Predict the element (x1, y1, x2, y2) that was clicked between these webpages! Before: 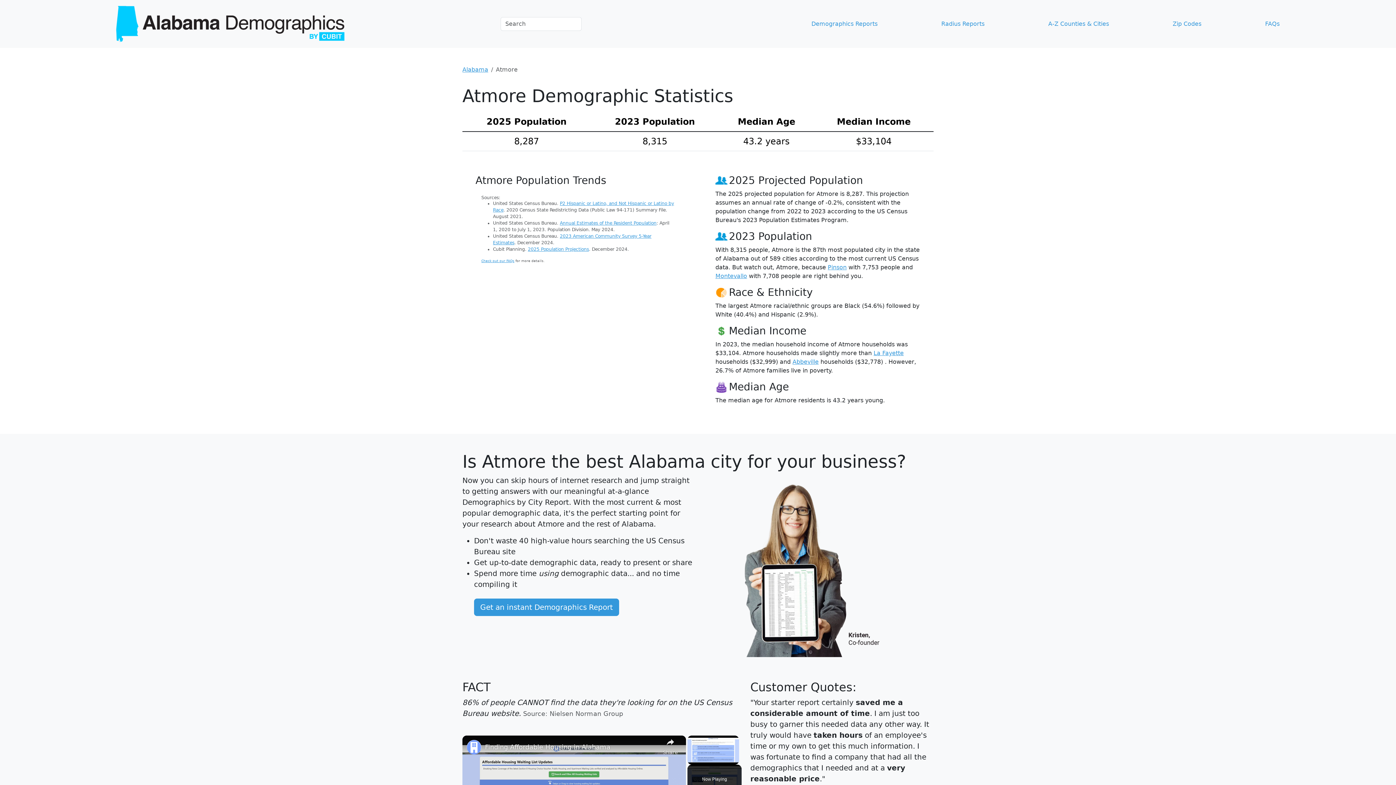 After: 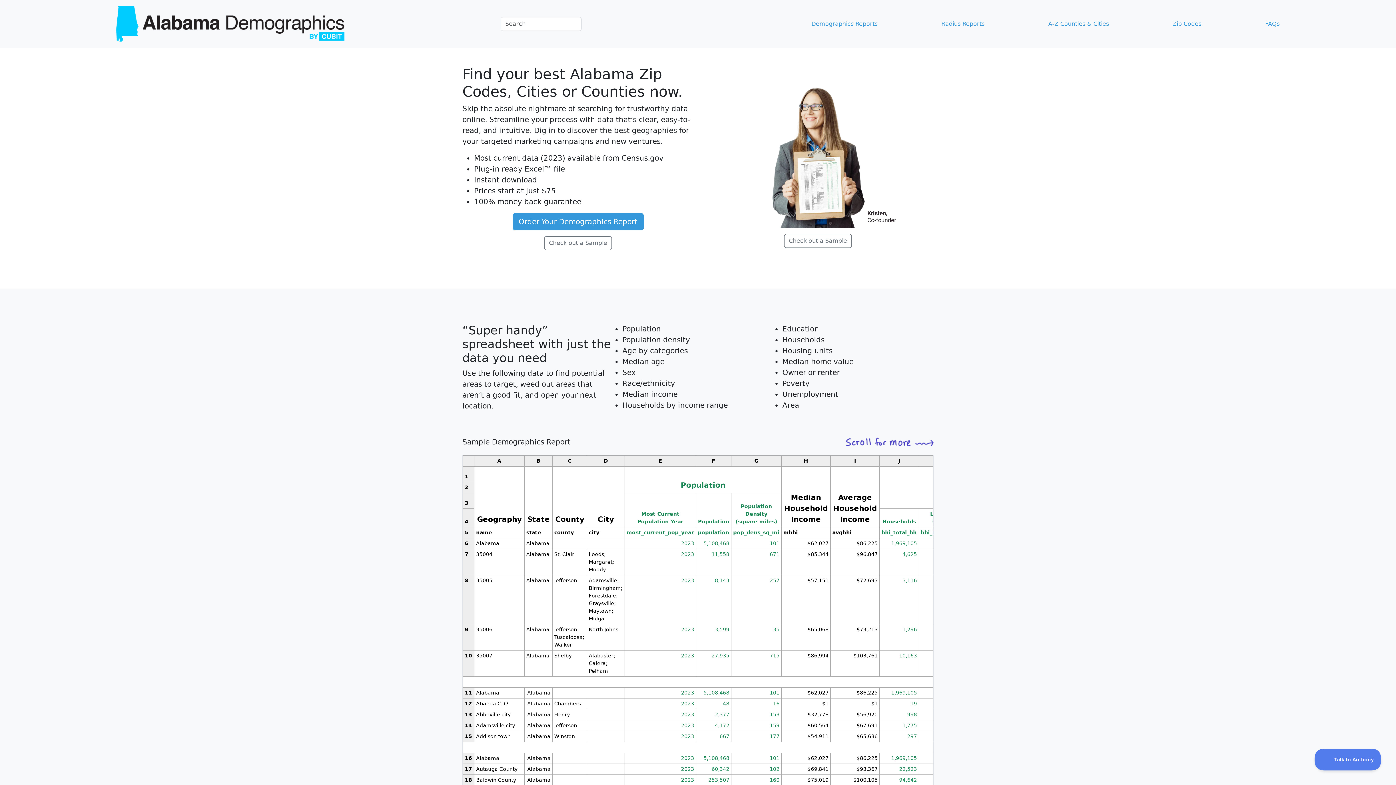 Action: bbox: (474, 599, 619, 616) label: Get an instant Demographics Report